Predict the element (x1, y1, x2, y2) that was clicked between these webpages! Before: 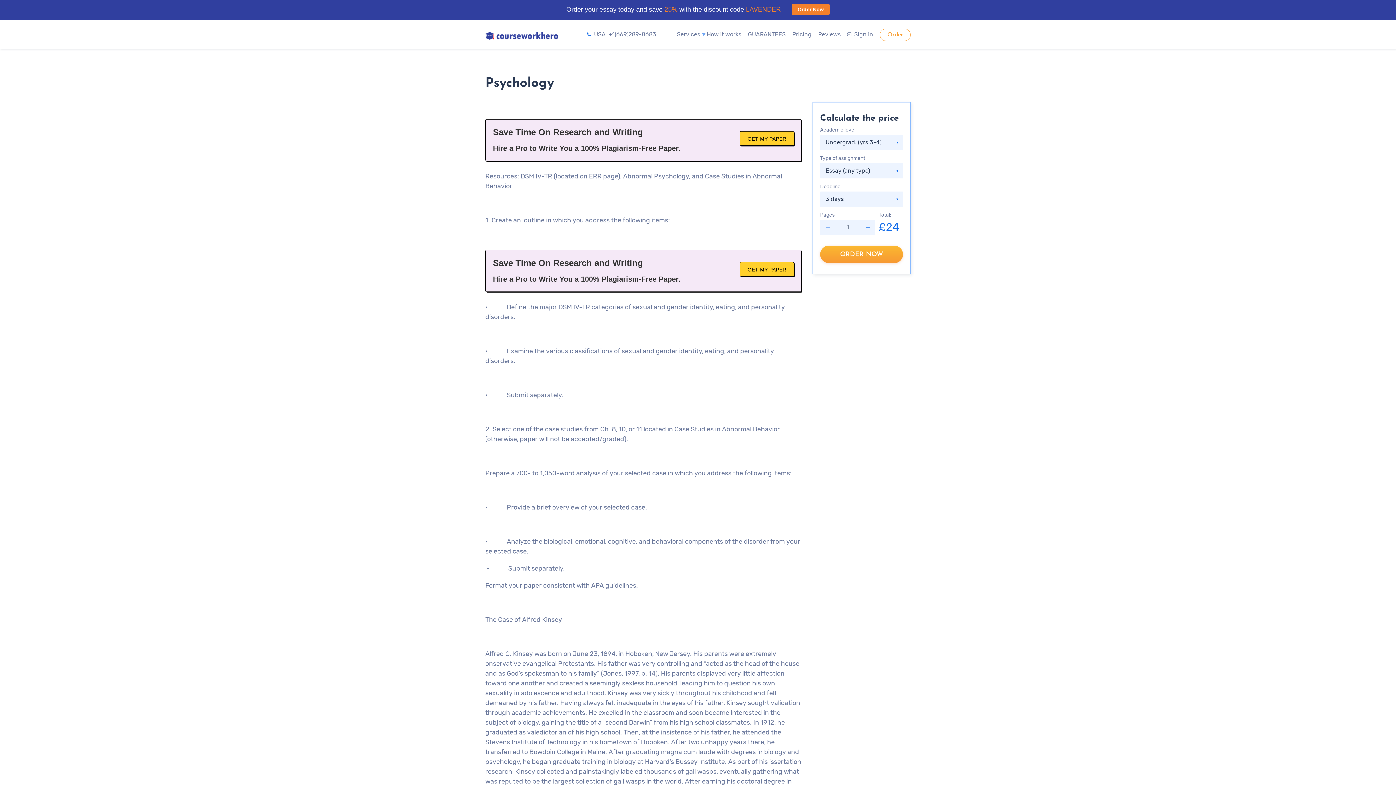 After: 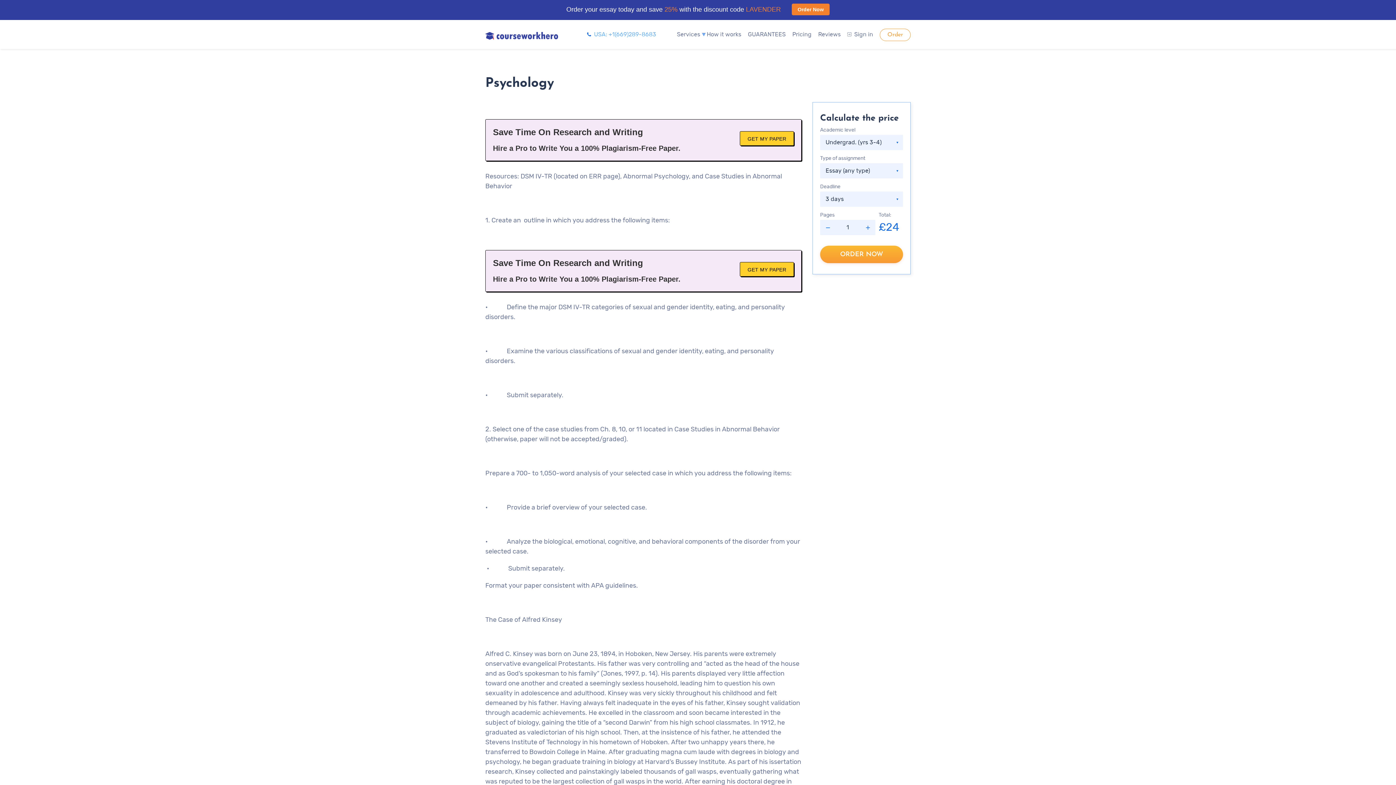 Action: bbox: (587, 31, 656, 38) label: USA: +1(669)289-8683